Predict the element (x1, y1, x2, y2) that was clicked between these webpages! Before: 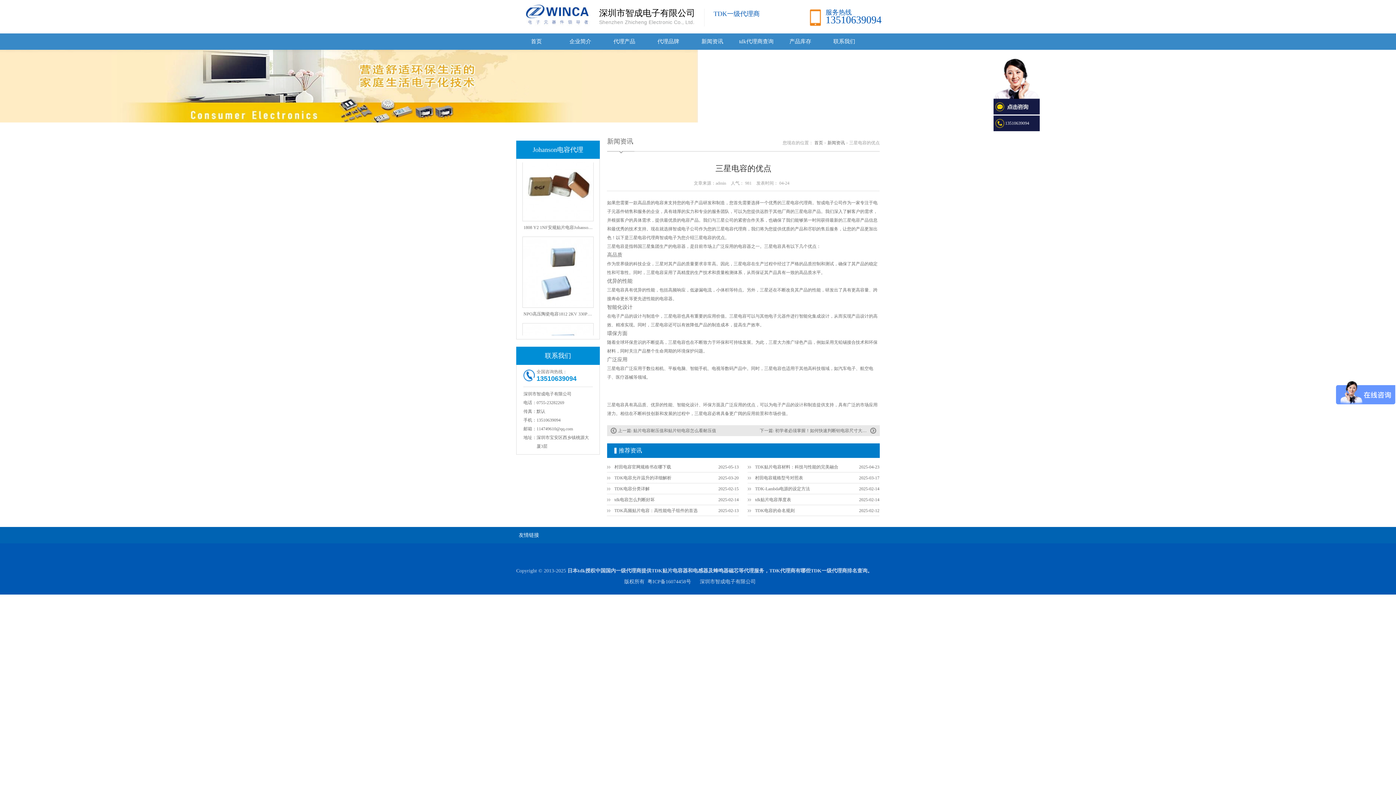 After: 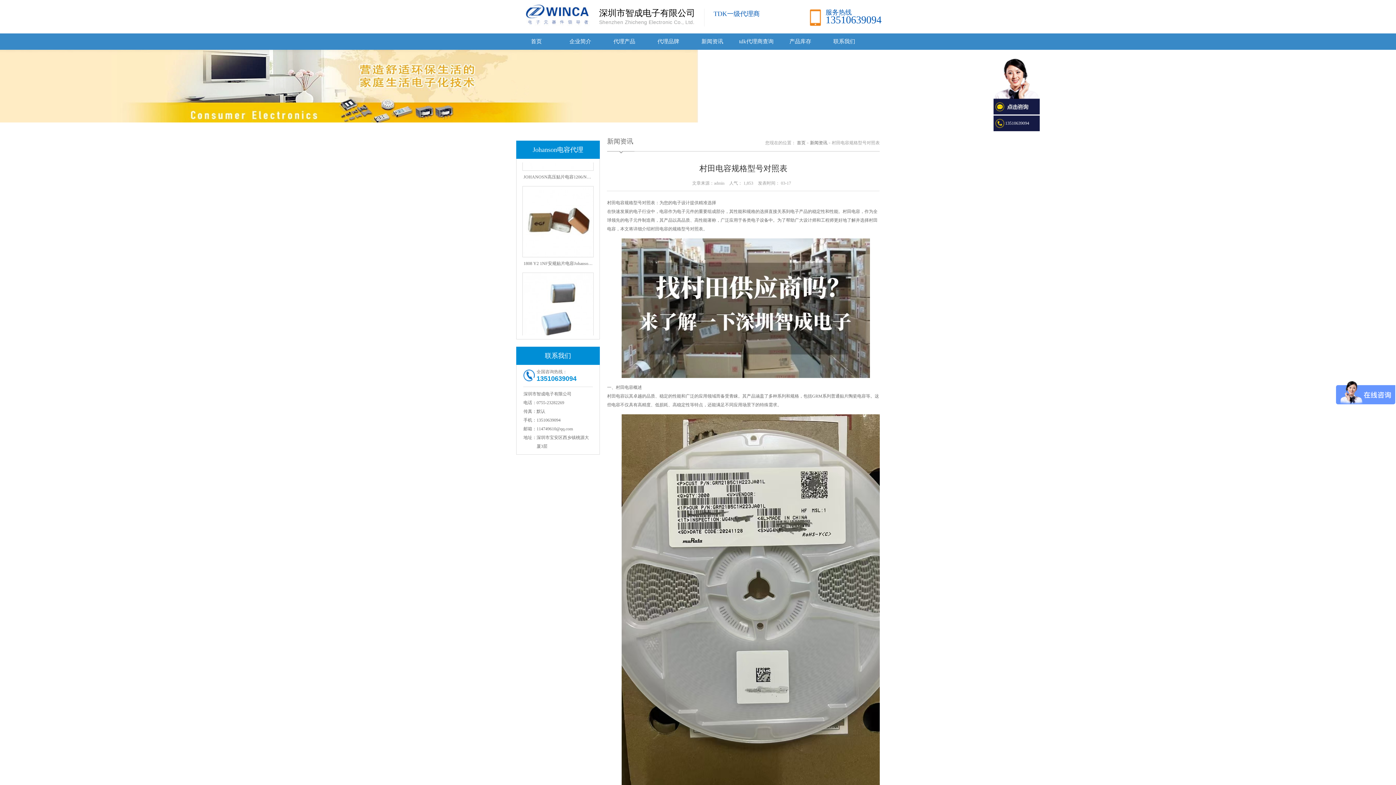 Action: label: 村田电容规格型号对照表 bbox: (748, 472, 850, 483)